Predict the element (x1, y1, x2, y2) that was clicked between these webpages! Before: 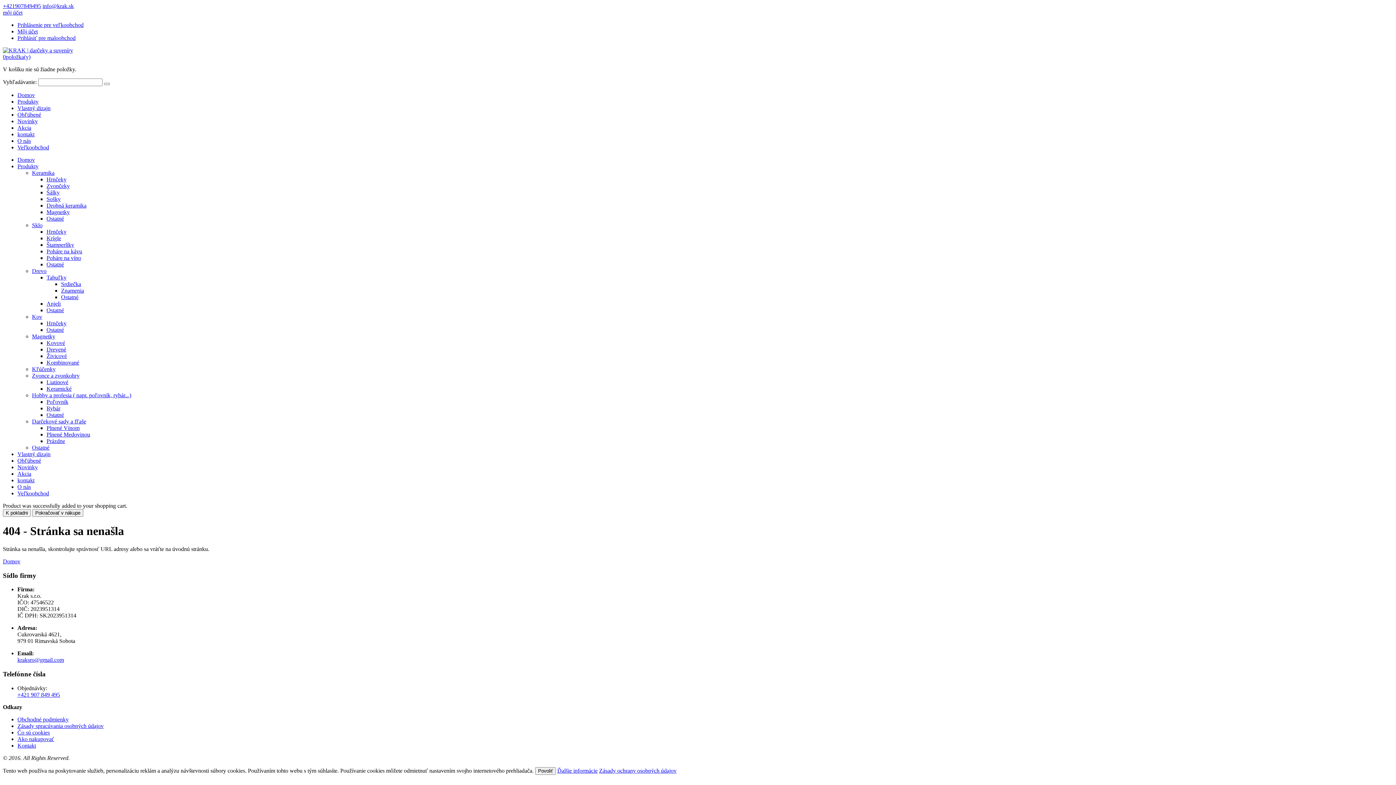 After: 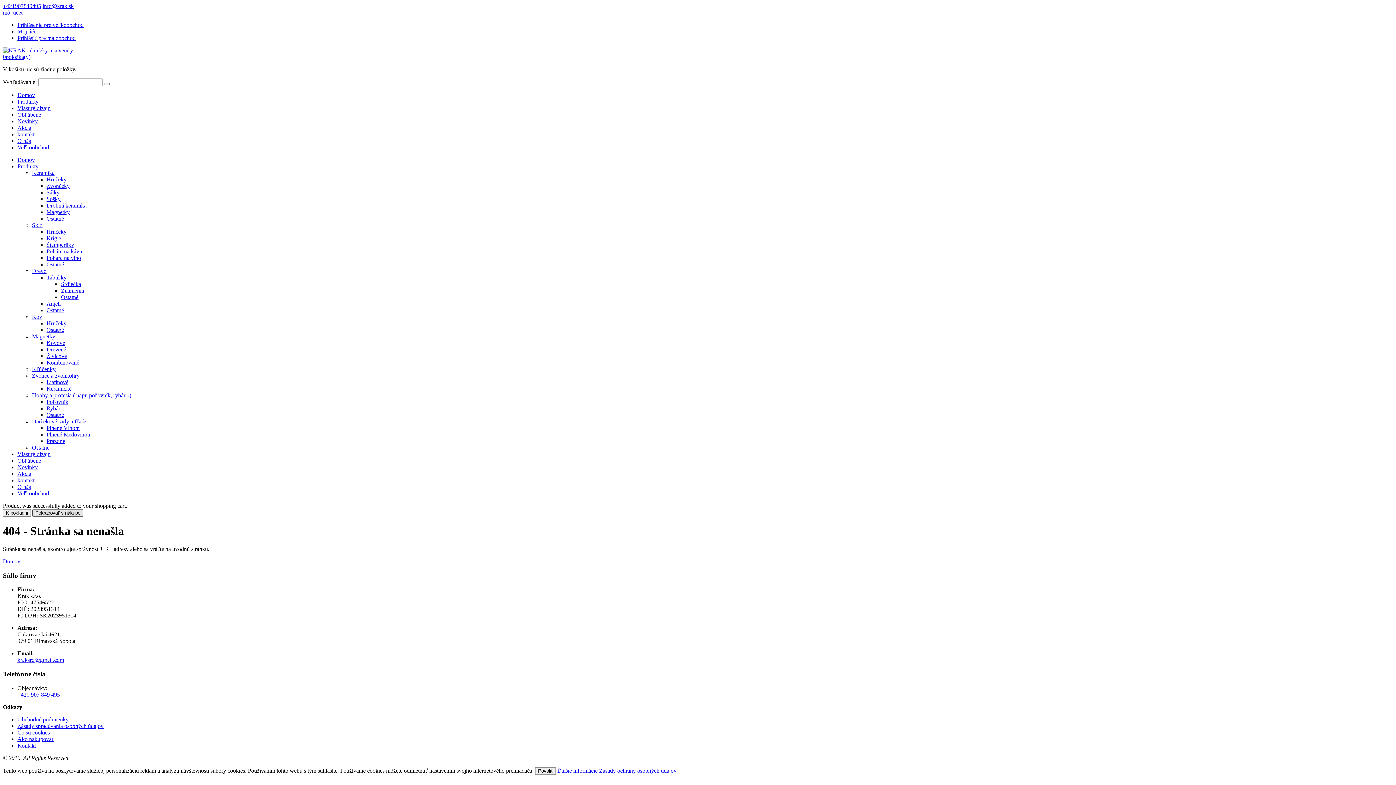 Action: label: Pokračovať v nákupe bbox: (32, 509, 83, 517)